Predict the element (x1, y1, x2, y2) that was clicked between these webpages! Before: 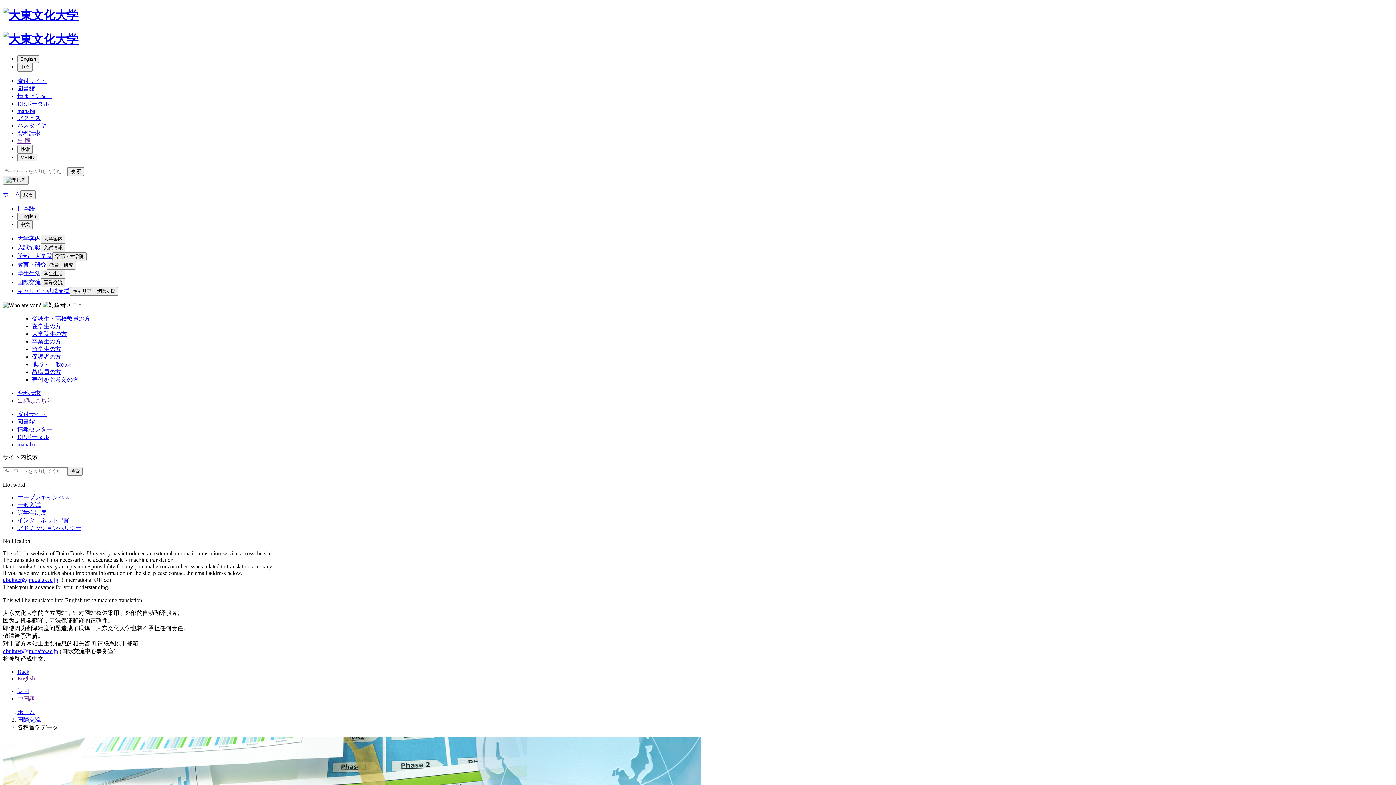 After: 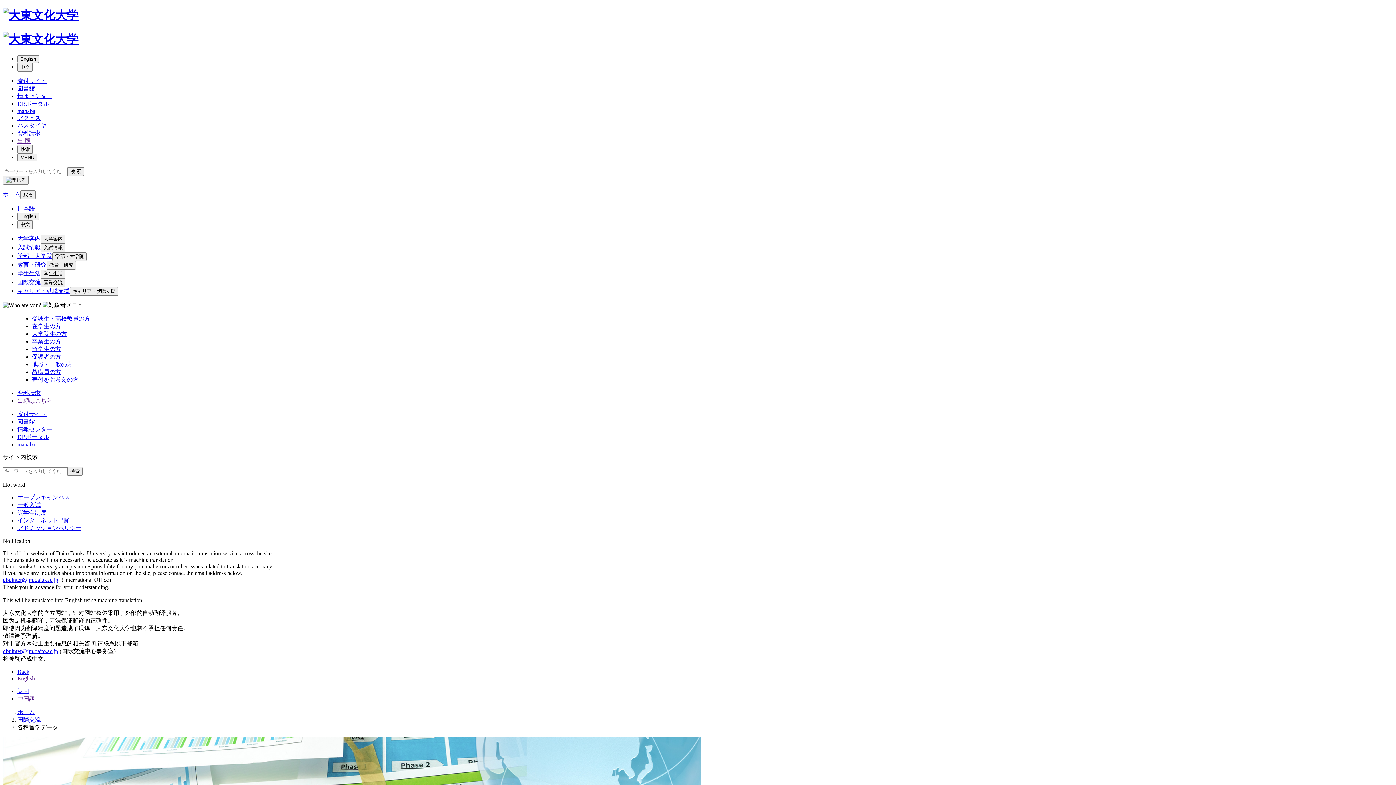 Action: label: manaba bbox: (17, 108, 35, 114)